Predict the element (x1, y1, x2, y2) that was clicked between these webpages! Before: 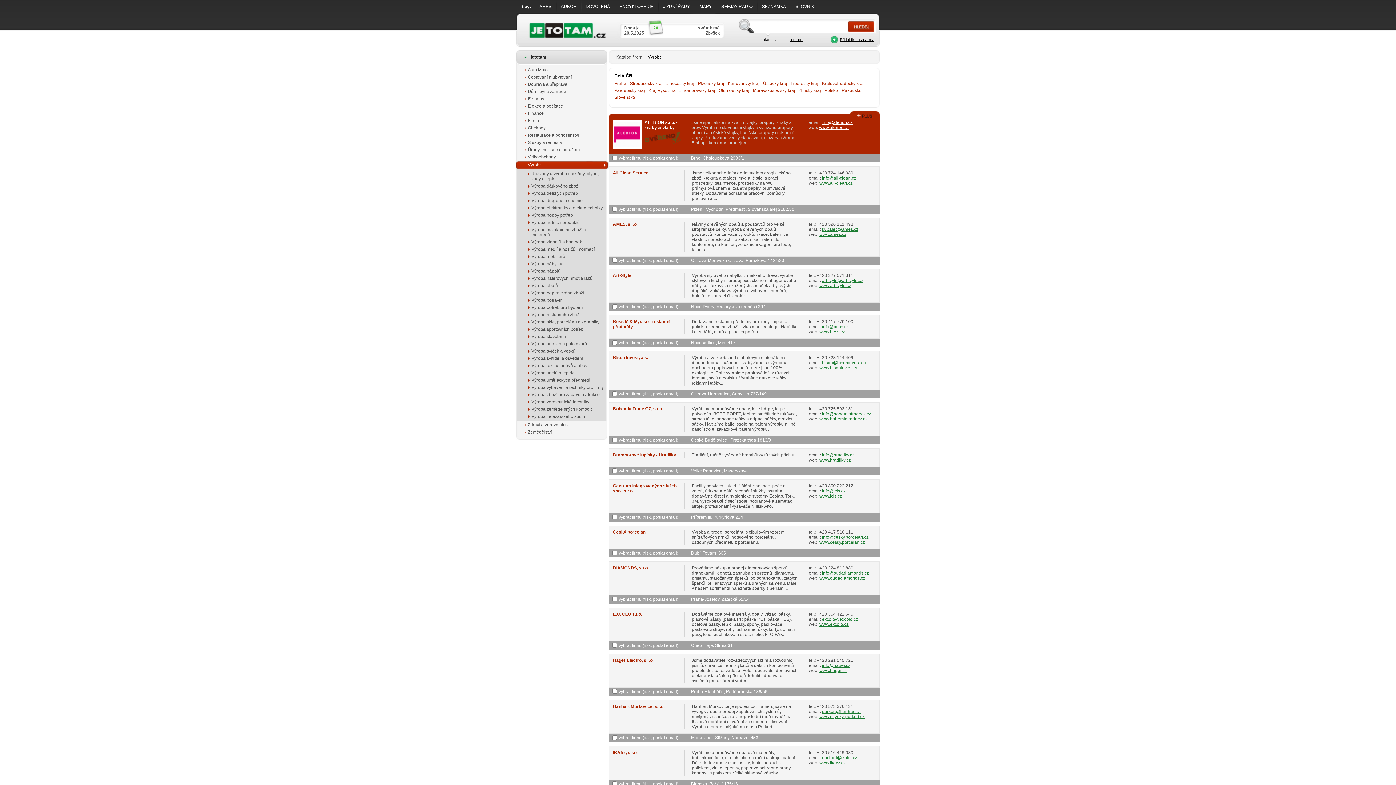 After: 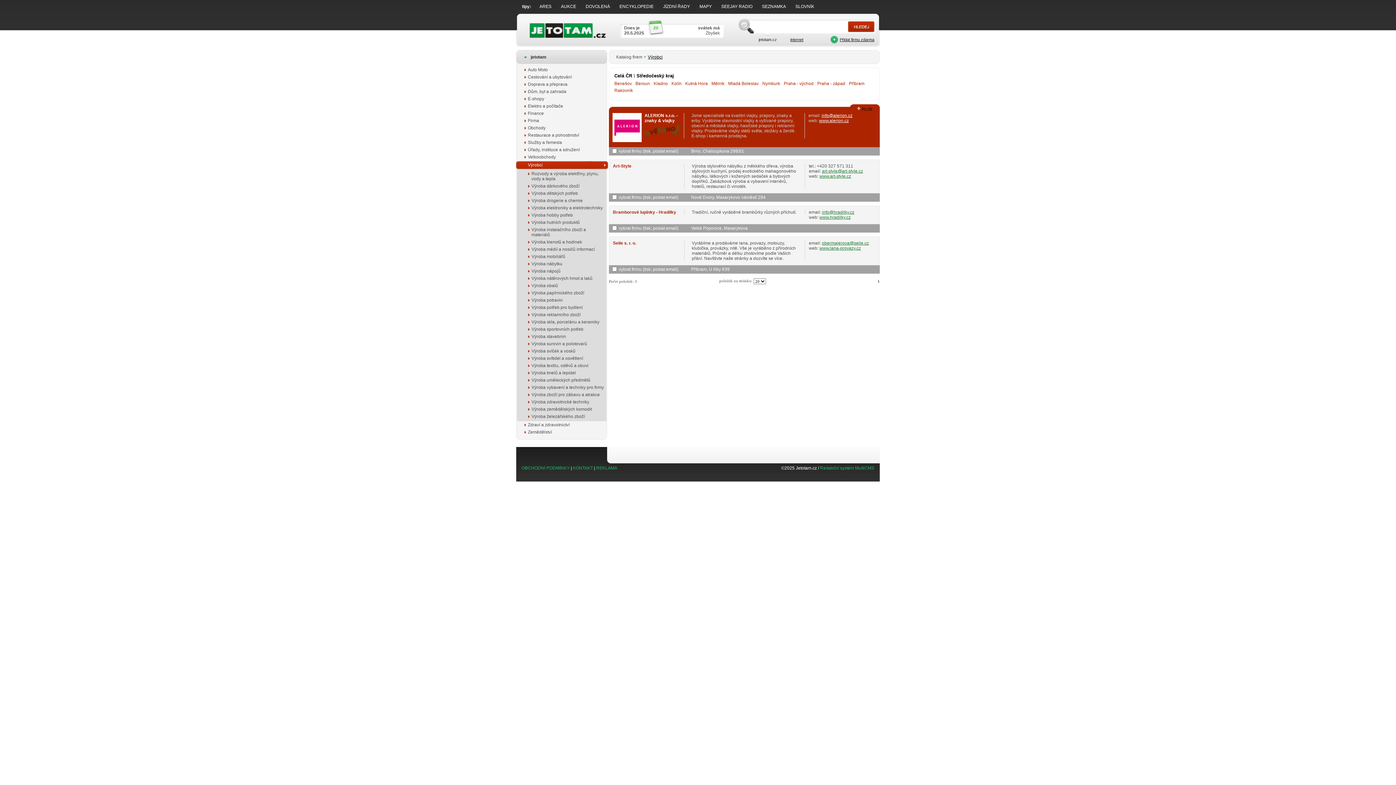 Action: bbox: (630, 81, 666, 88) label: Středočeský kraj